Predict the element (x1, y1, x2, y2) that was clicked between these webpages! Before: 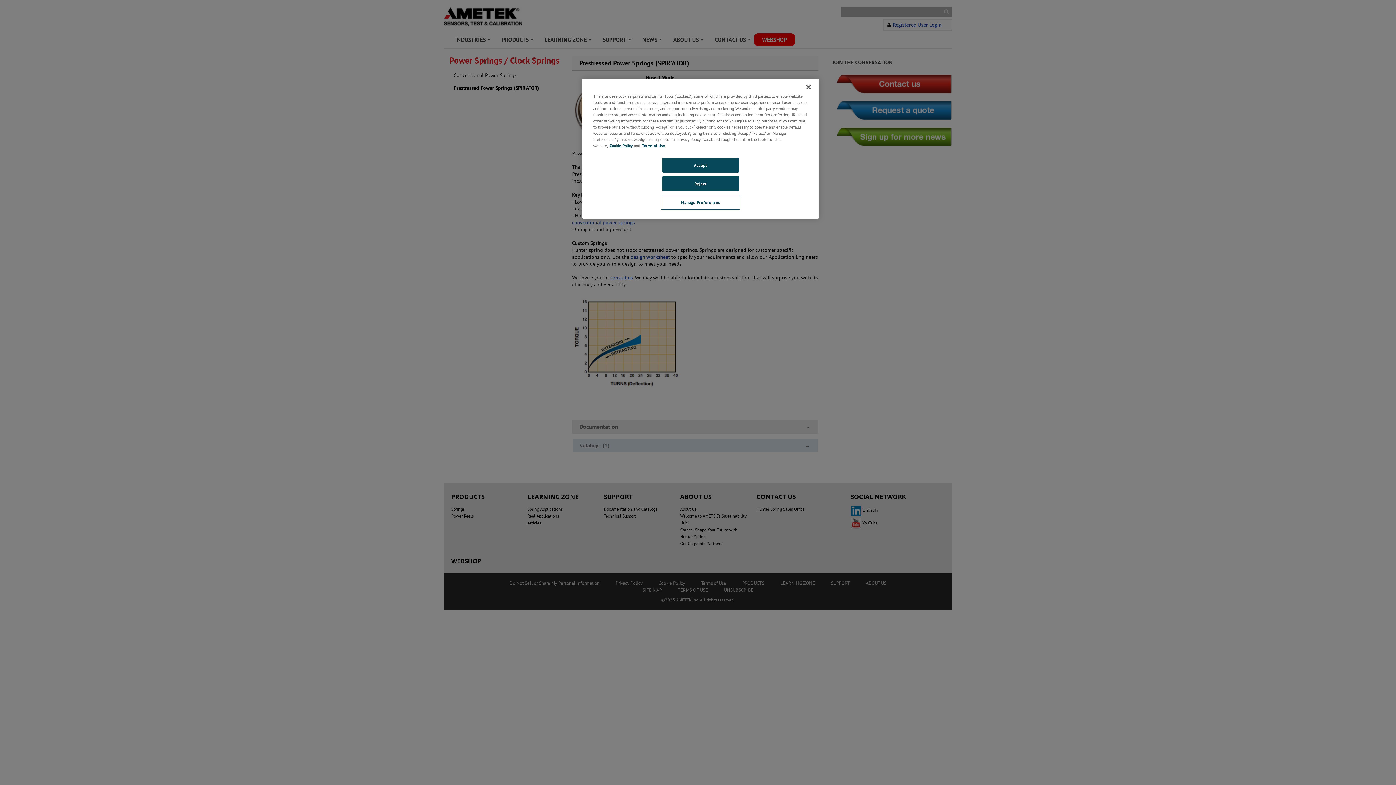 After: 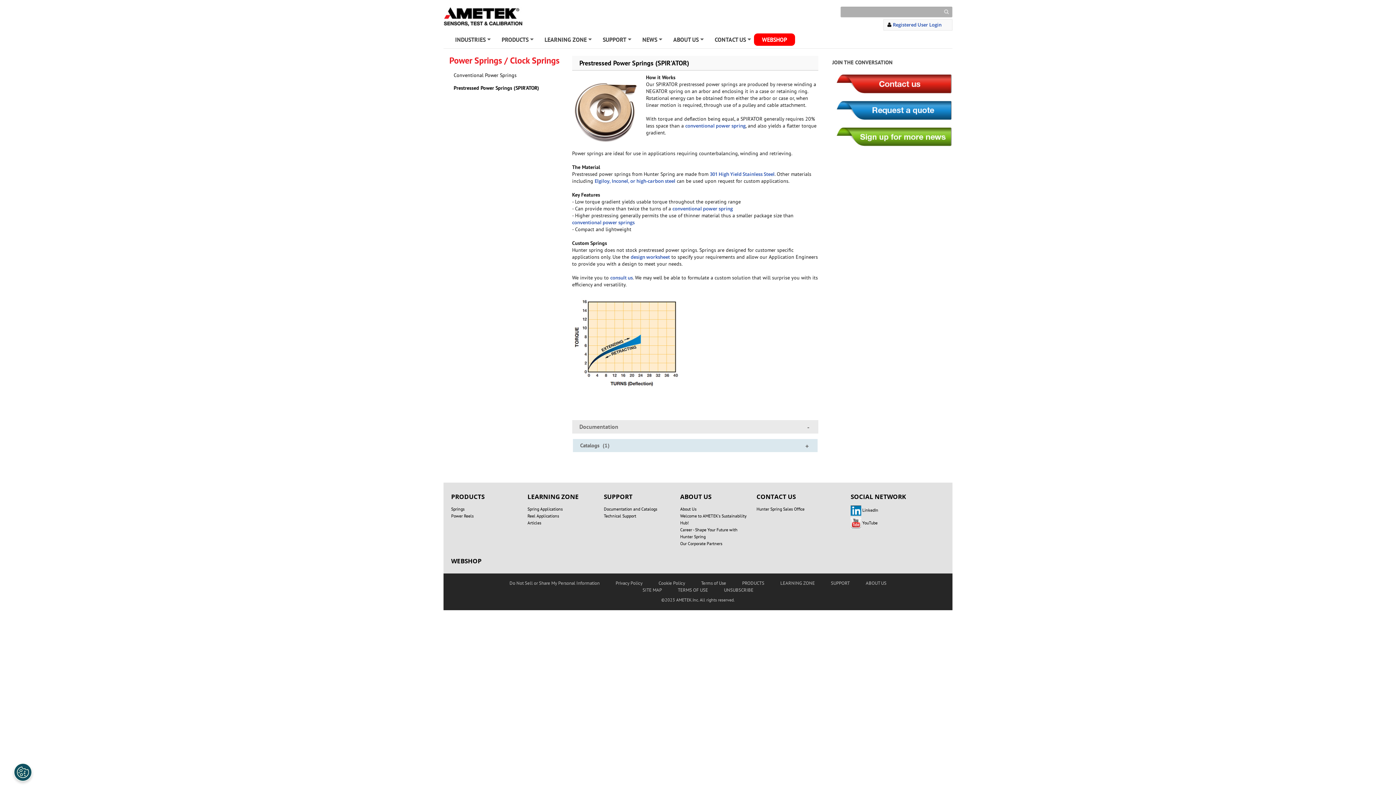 Action: bbox: (662, 176, 738, 191) label: Reject